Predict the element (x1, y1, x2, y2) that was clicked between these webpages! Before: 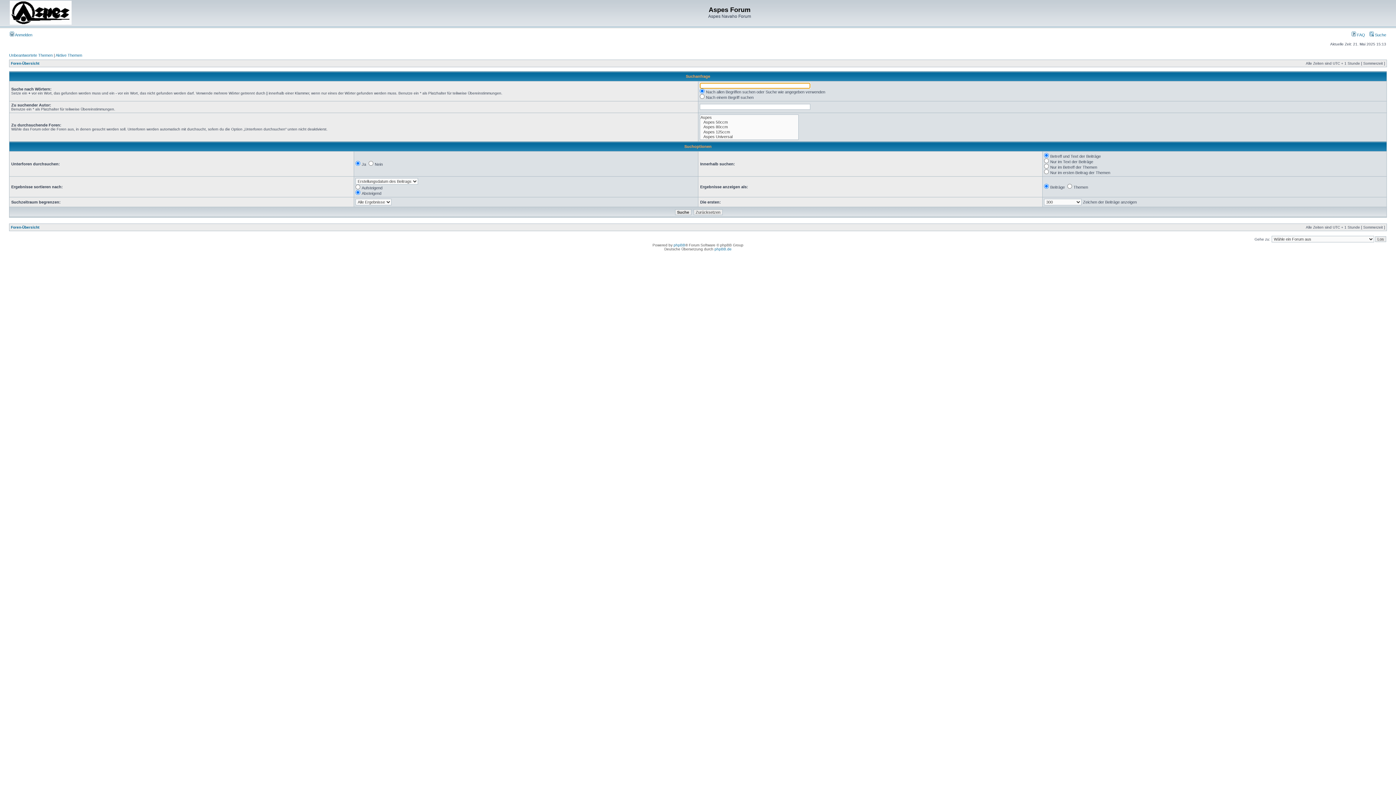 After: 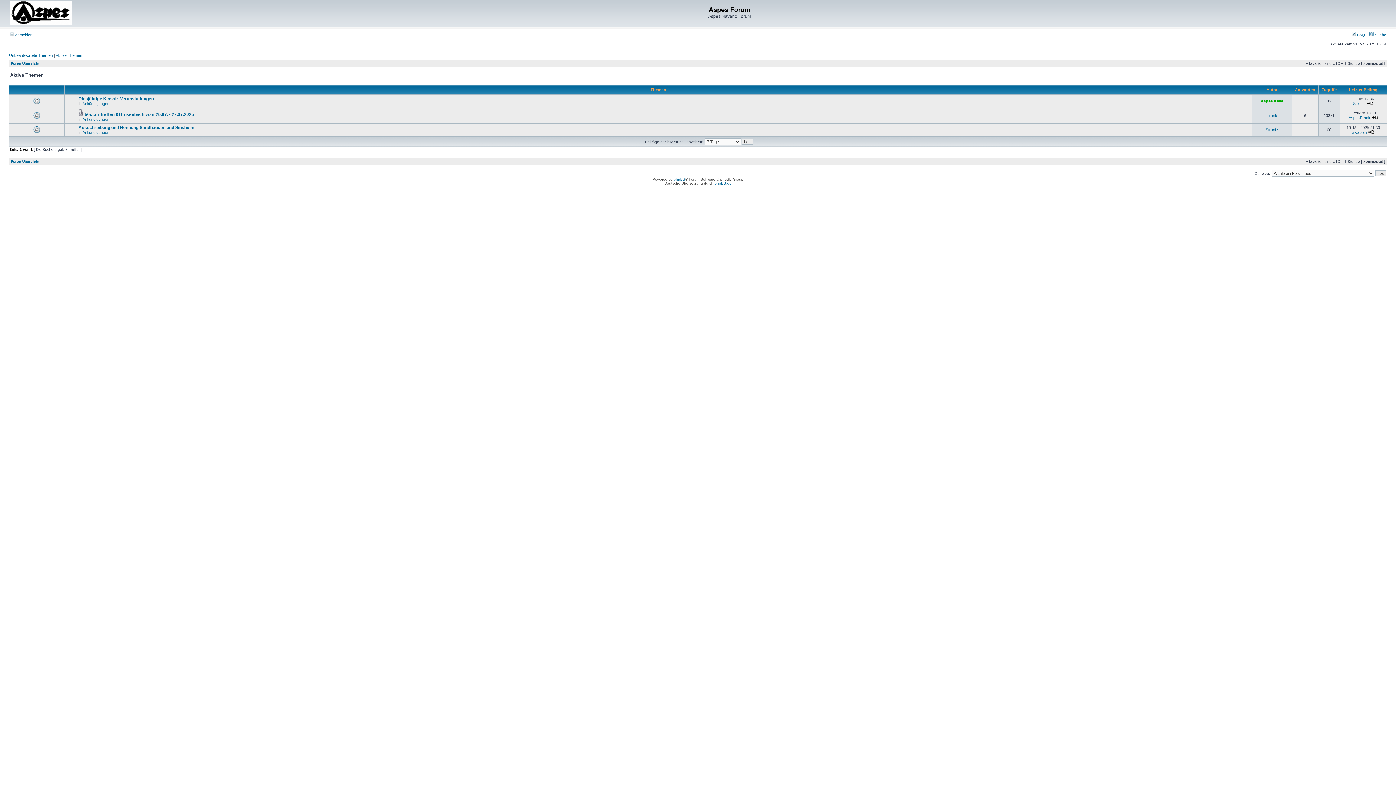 Action: bbox: (55, 53, 82, 57) label: Aktive Themen